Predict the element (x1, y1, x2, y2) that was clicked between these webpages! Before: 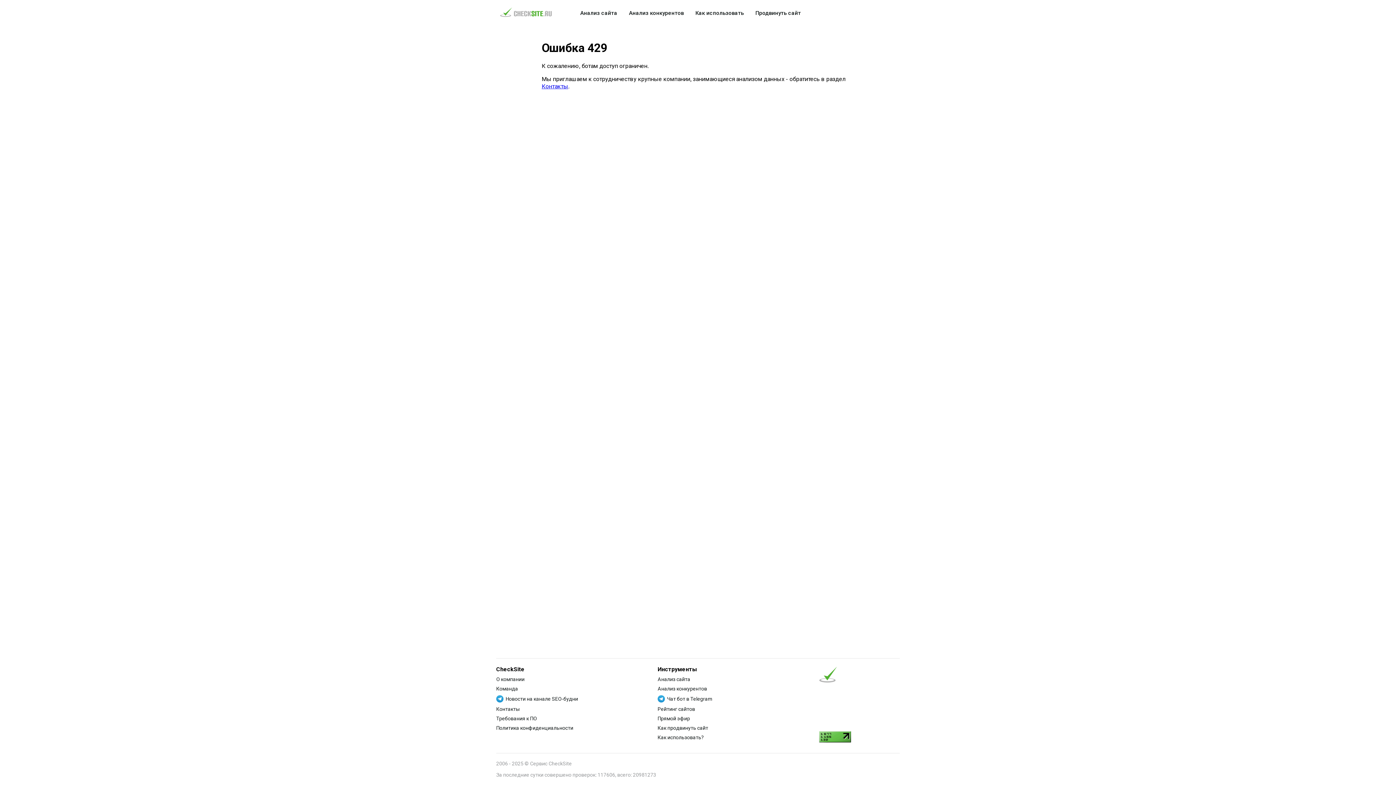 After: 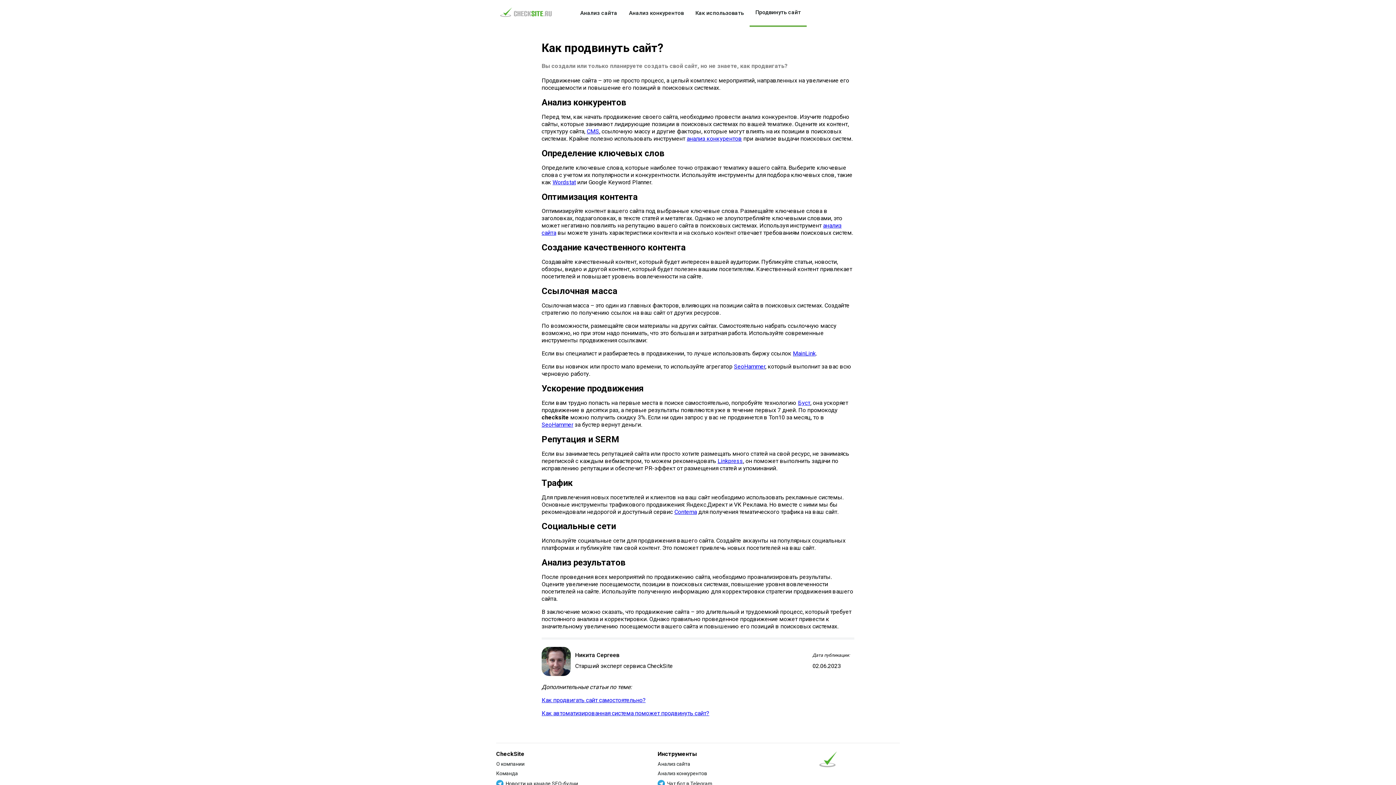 Action: bbox: (657, 725, 708, 731) label: Как продвинуть сайт